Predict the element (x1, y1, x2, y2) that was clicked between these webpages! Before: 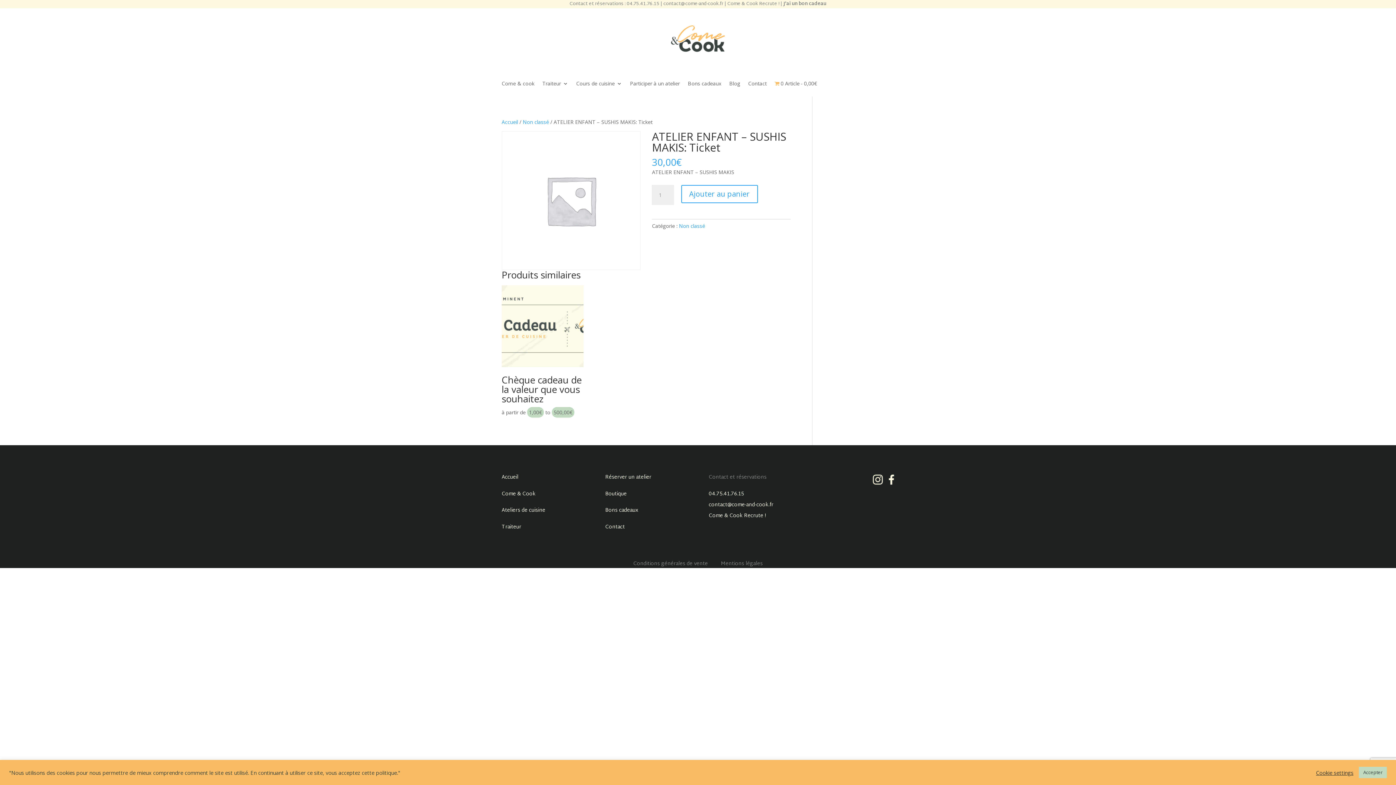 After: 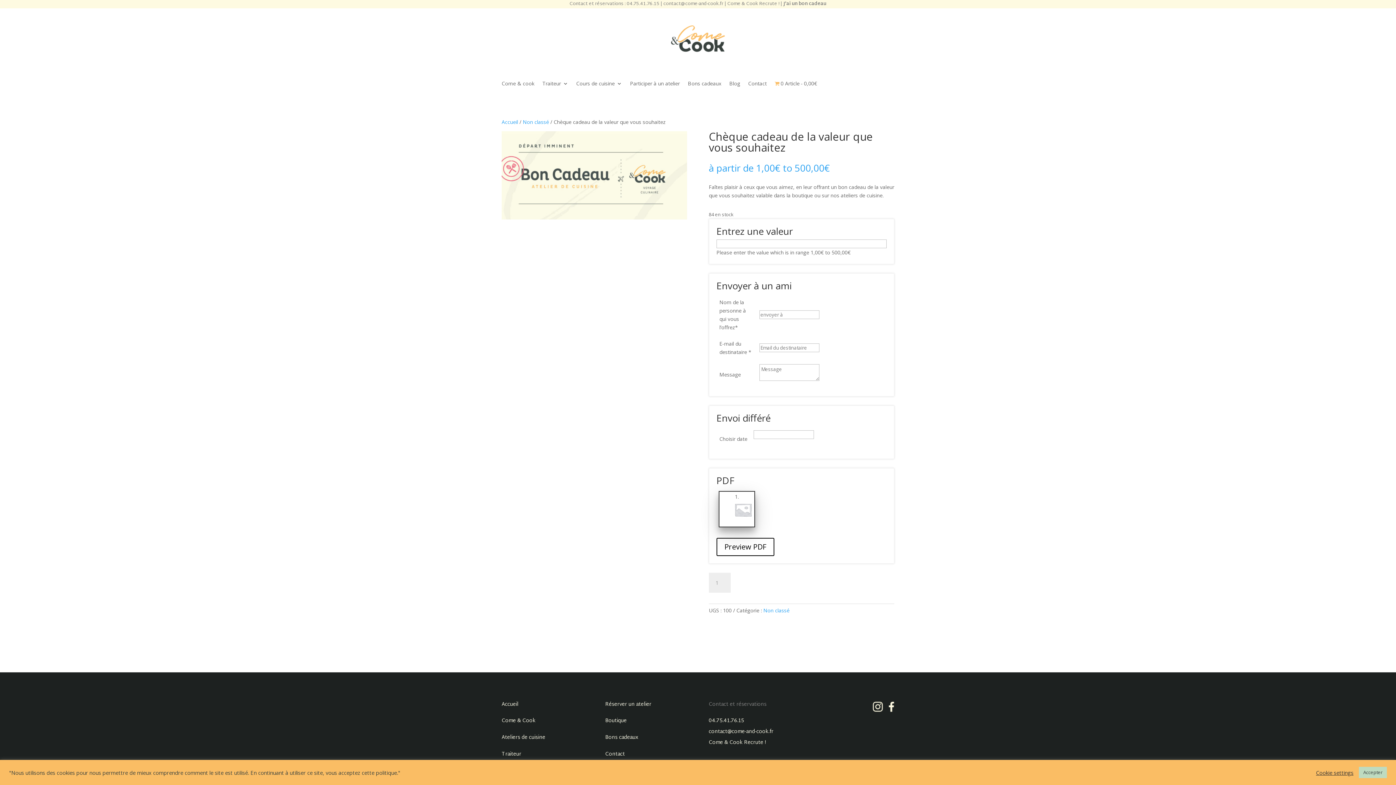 Action: bbox: (501, 285, 583, 416) label: Chèque cadeau de la valeur que vous souhaitez
à partir de 1,00€ to 500,00€